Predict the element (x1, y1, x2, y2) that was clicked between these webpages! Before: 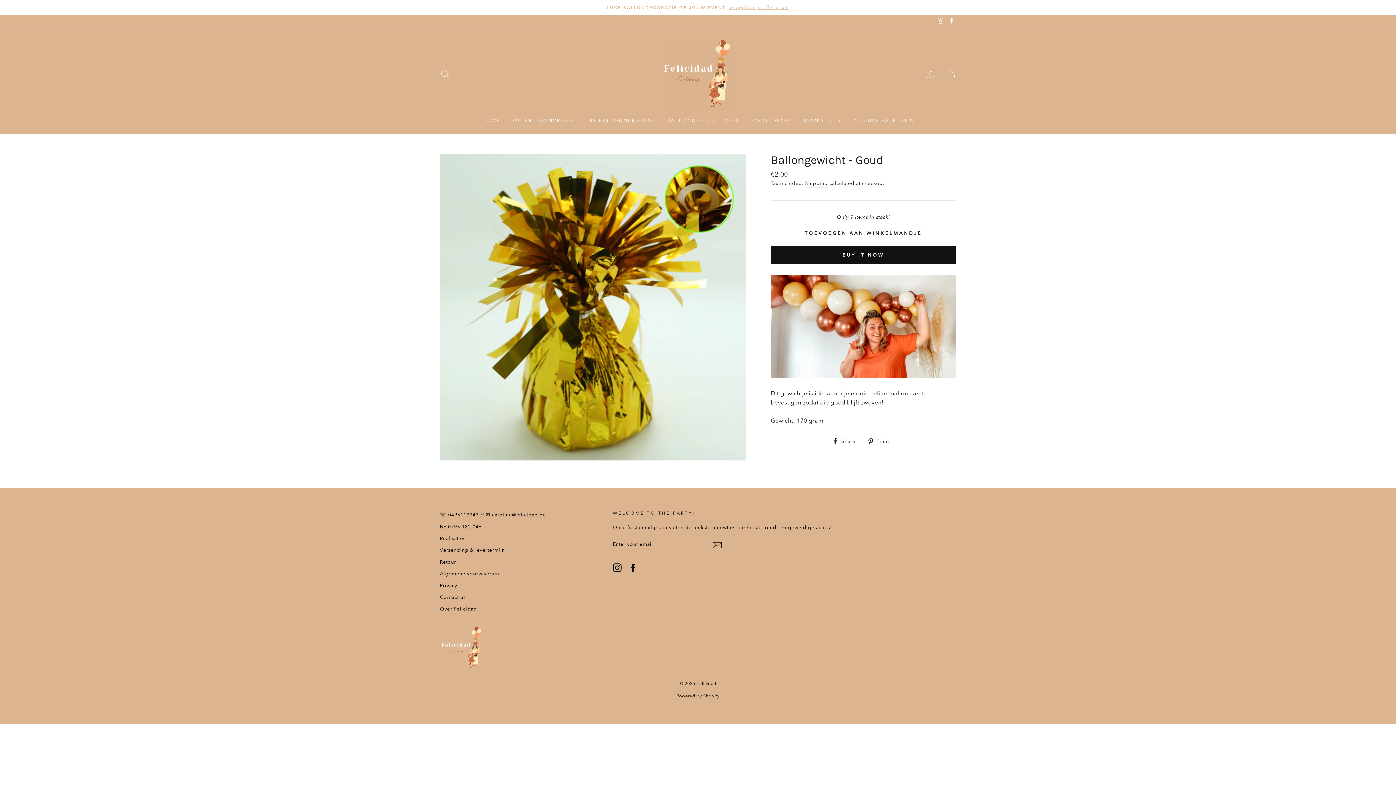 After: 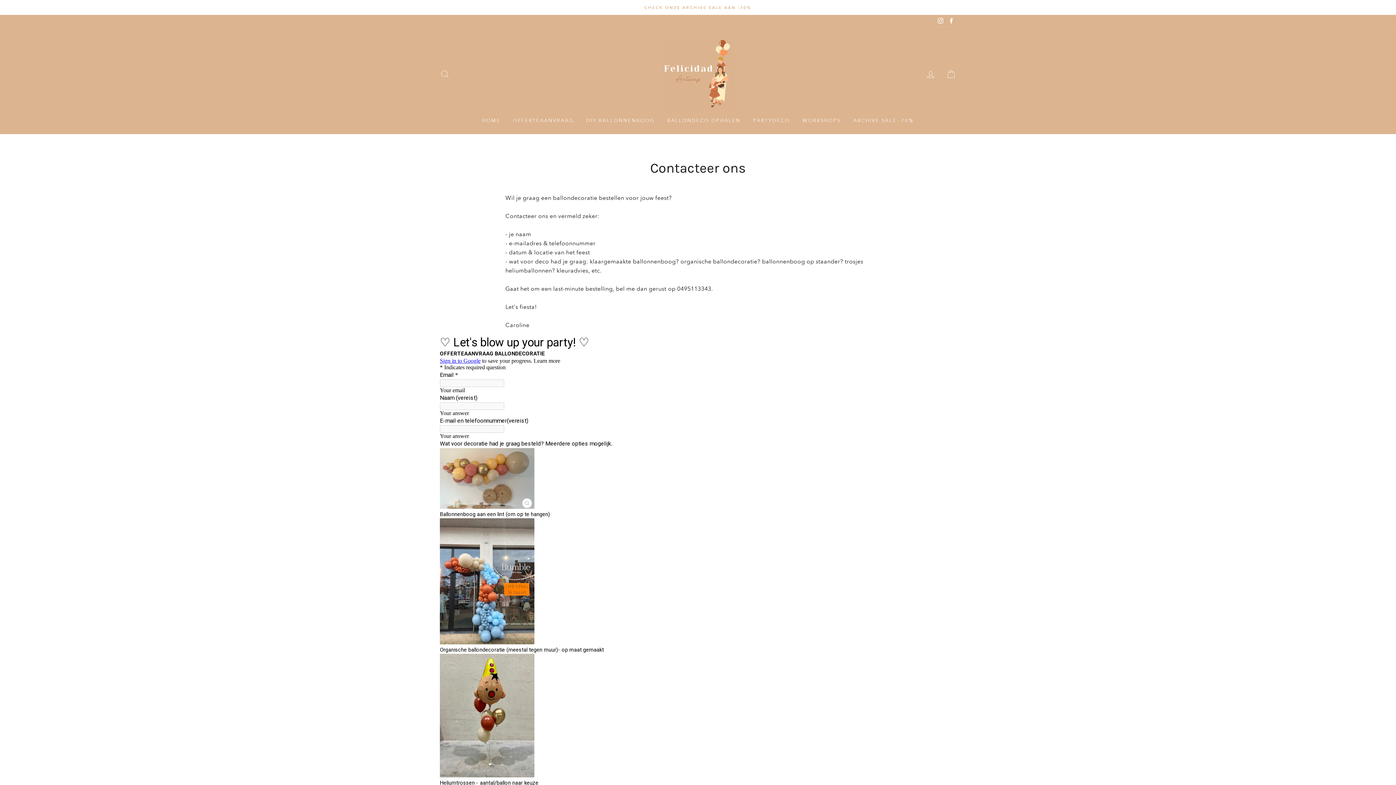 Action: label: Contact us bbox: (440, 592, 465, 602)